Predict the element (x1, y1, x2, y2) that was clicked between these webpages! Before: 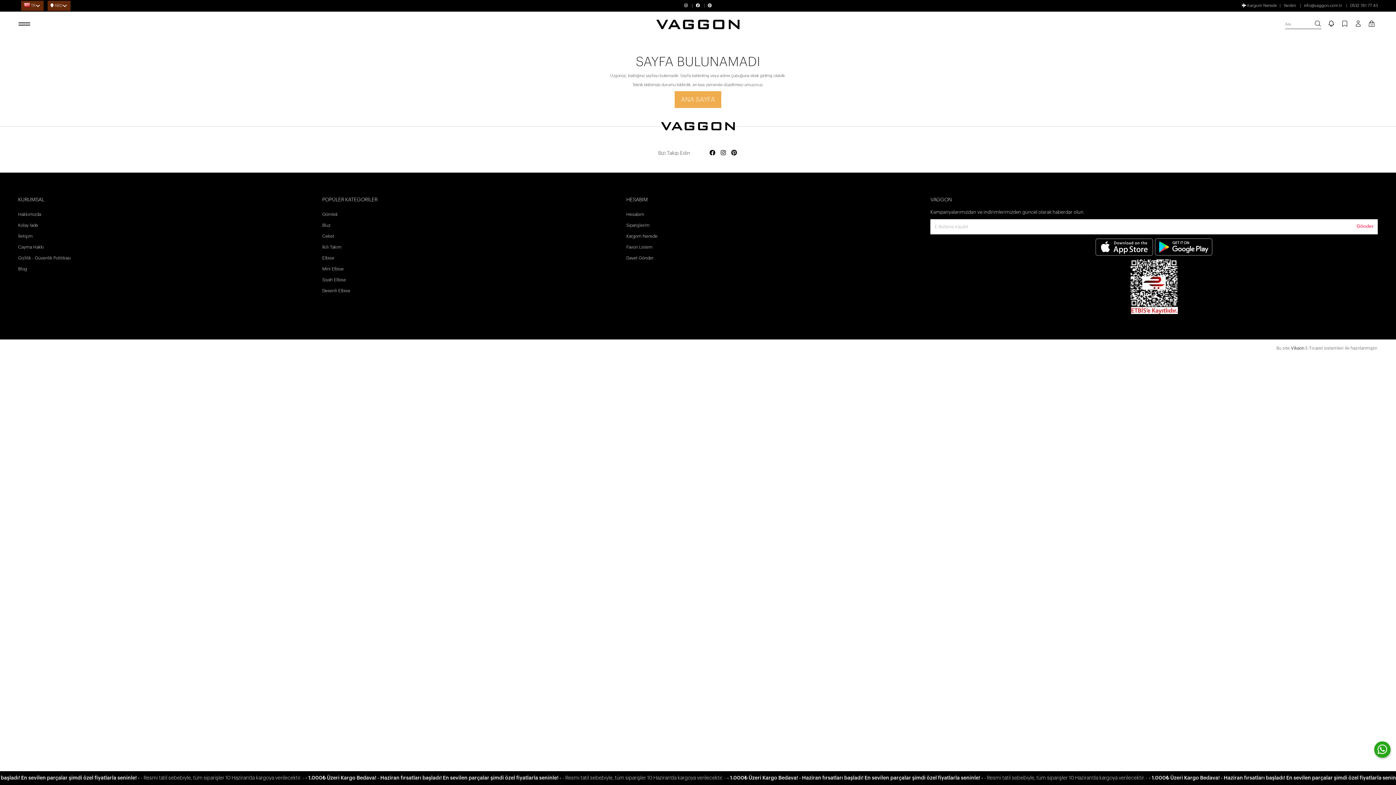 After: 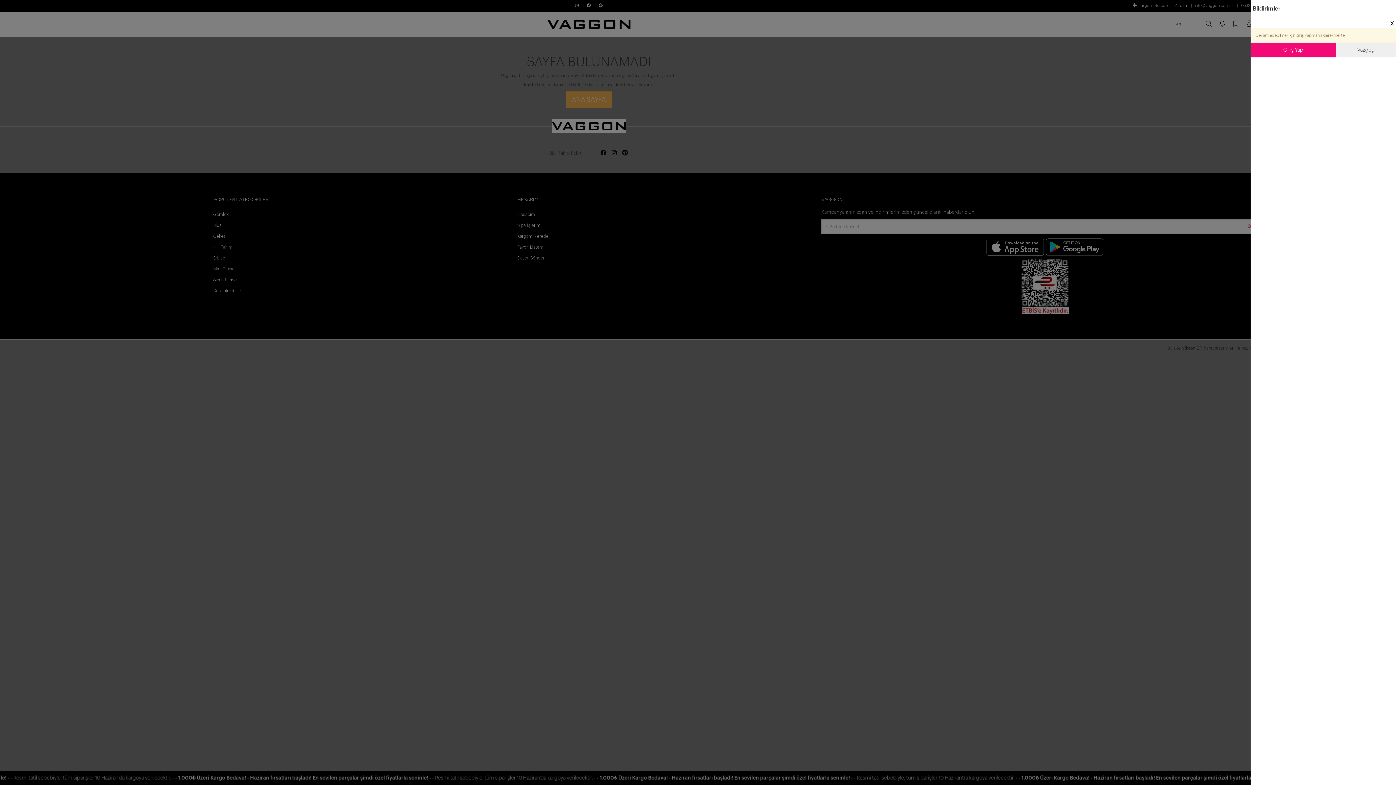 Action: label: notify bbox: (1325, 16, 1337, 32)